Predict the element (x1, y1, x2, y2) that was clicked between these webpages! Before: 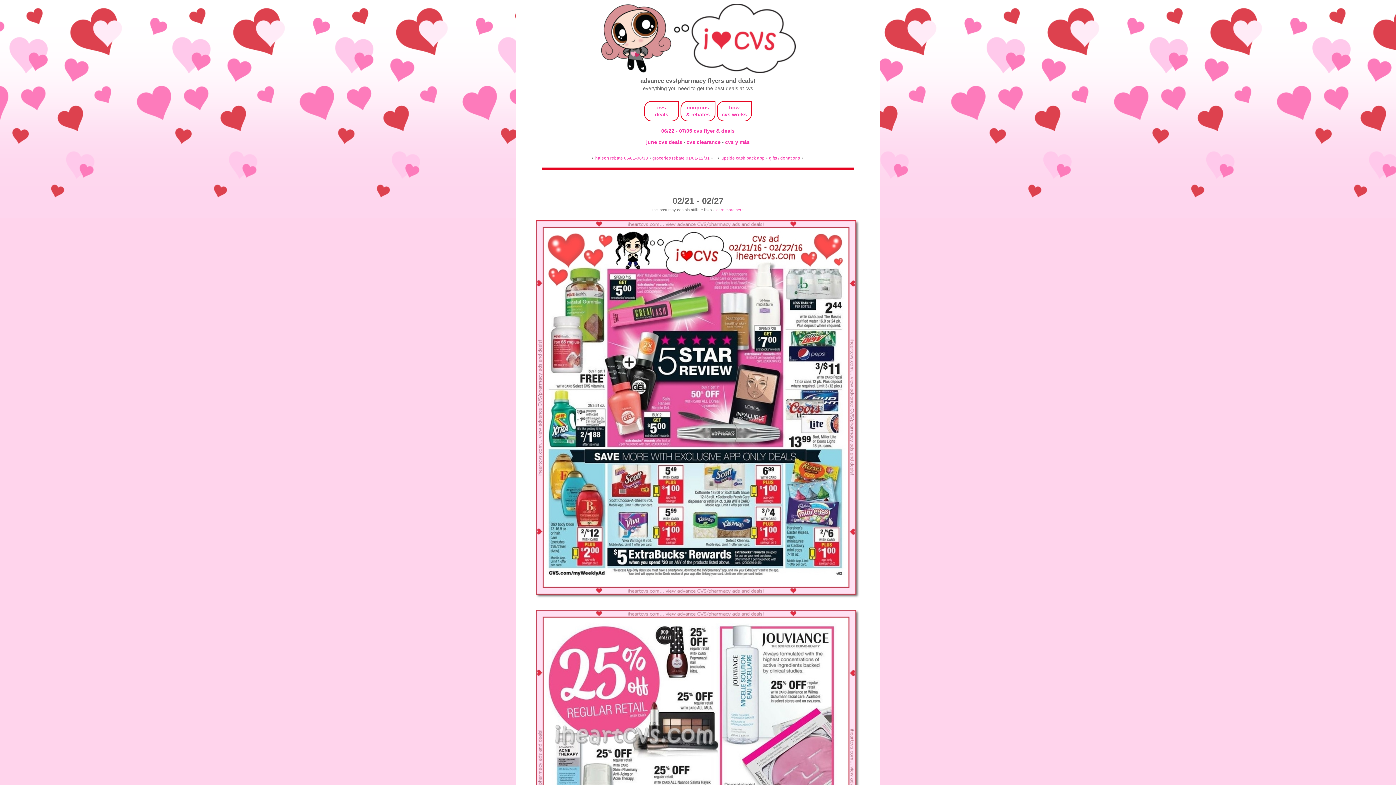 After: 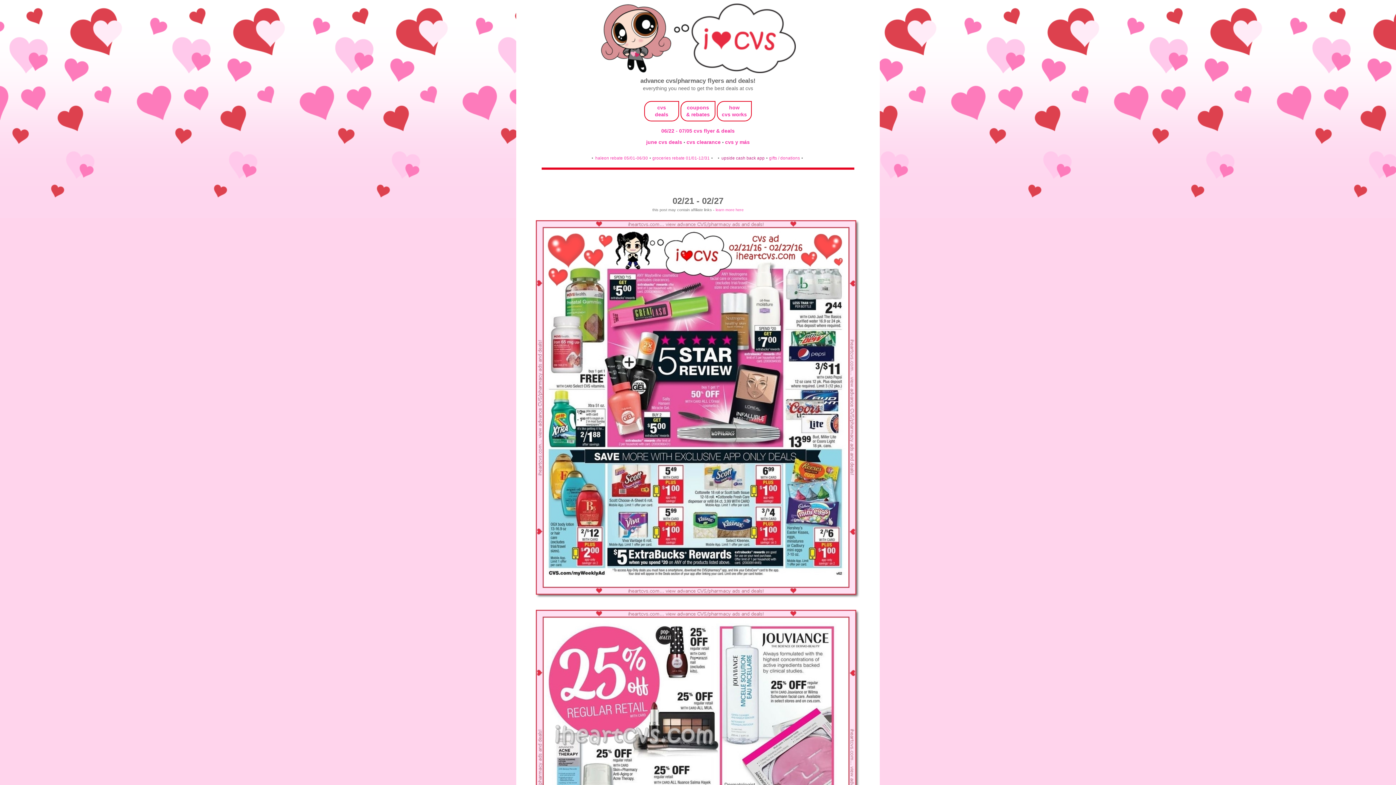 Action: bbox: (721, 155, 764, 160) label: upside cash back app